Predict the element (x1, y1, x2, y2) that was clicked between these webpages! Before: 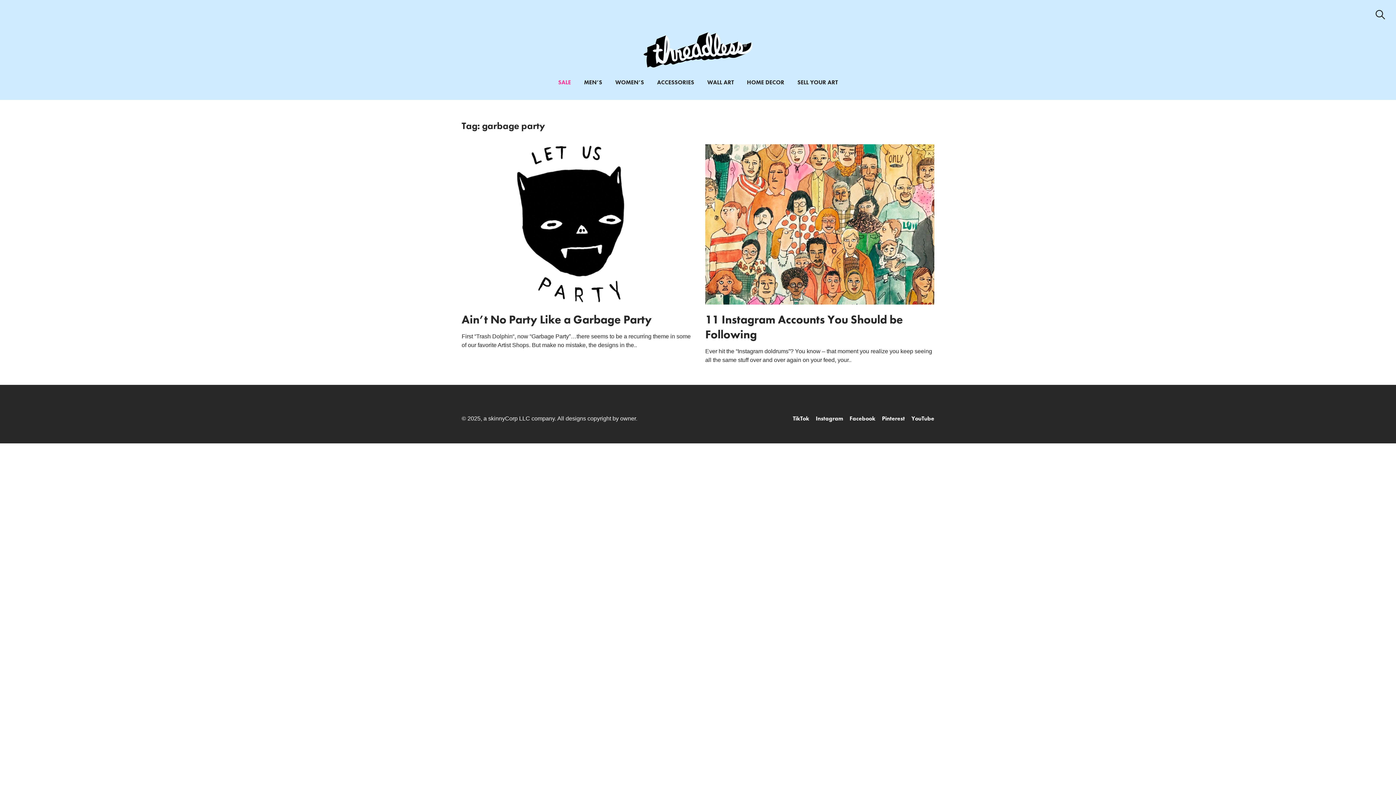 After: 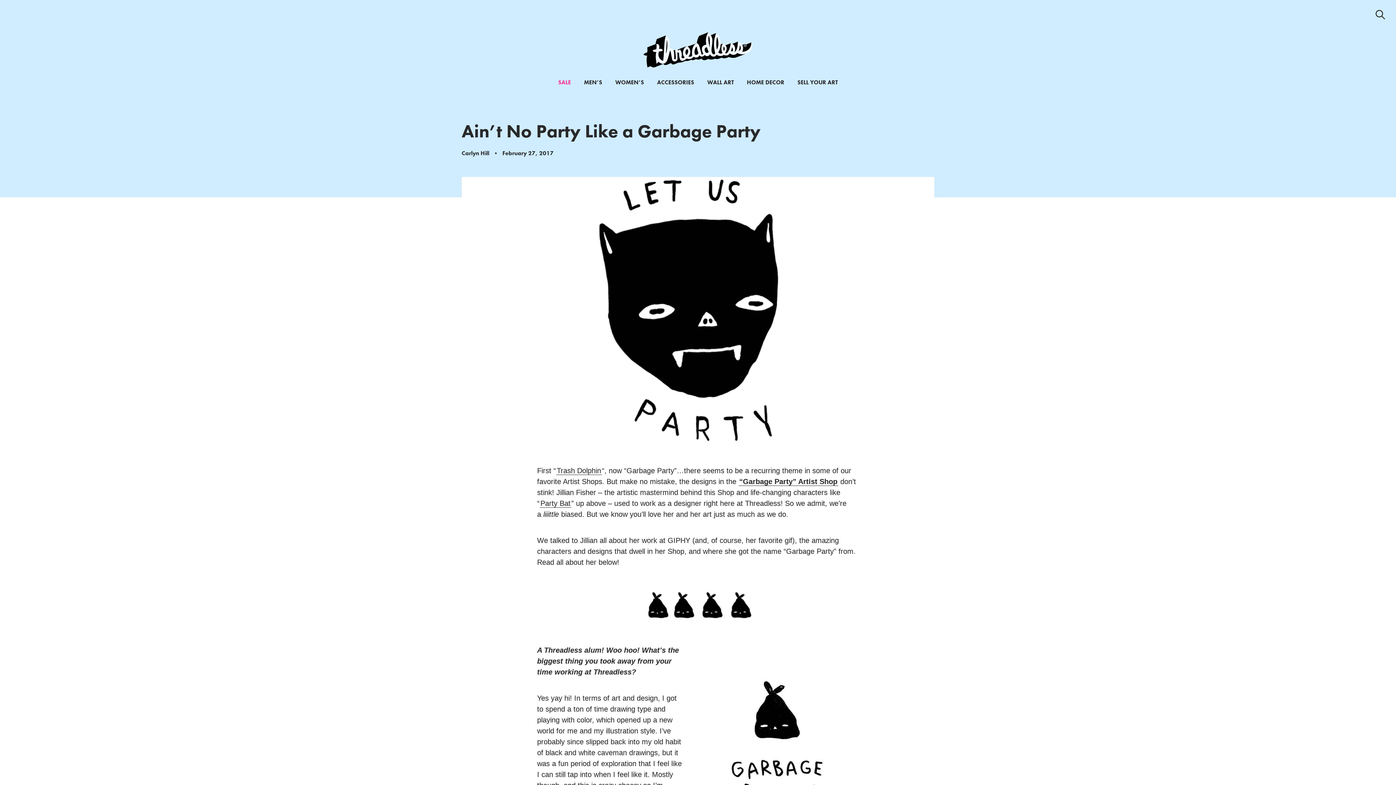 Action: bbox: (461, 144, 690, 349)